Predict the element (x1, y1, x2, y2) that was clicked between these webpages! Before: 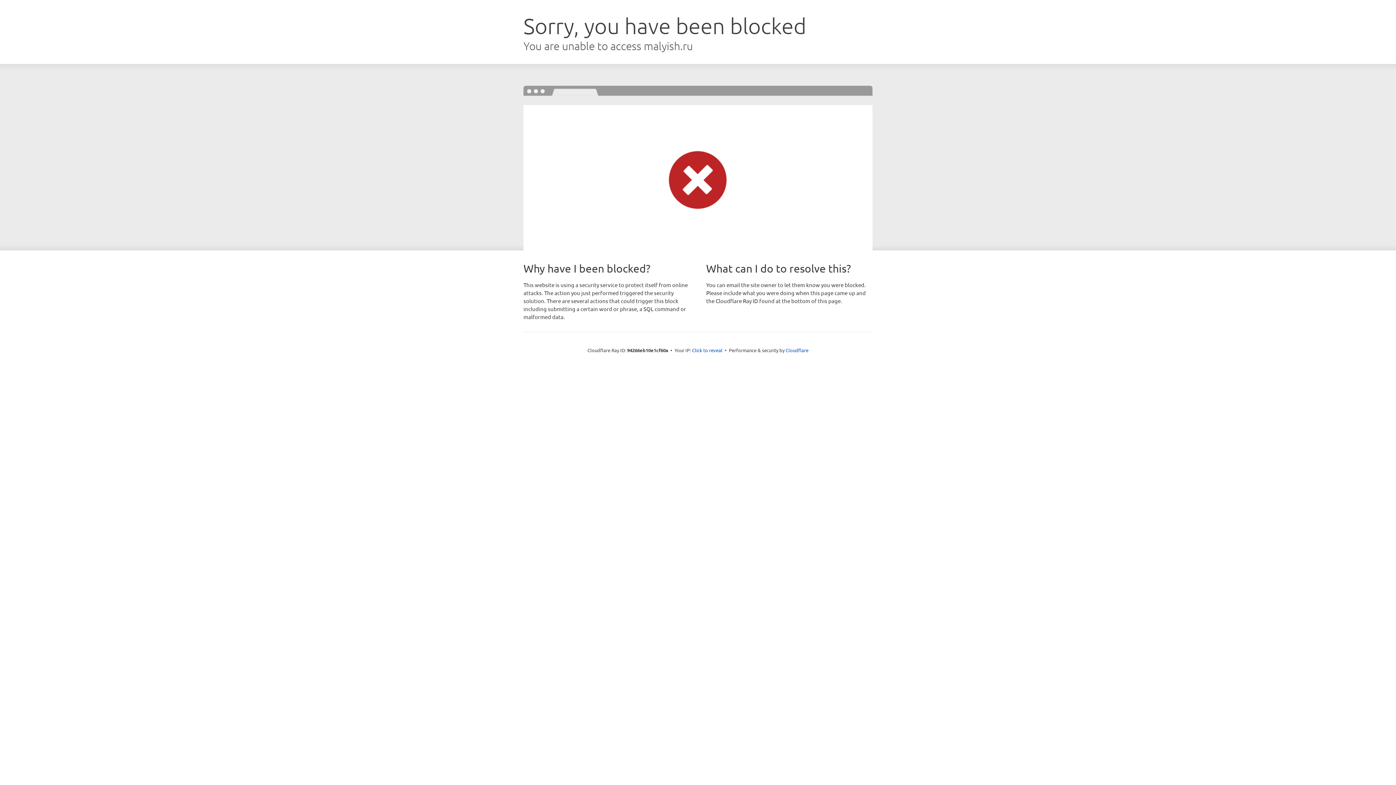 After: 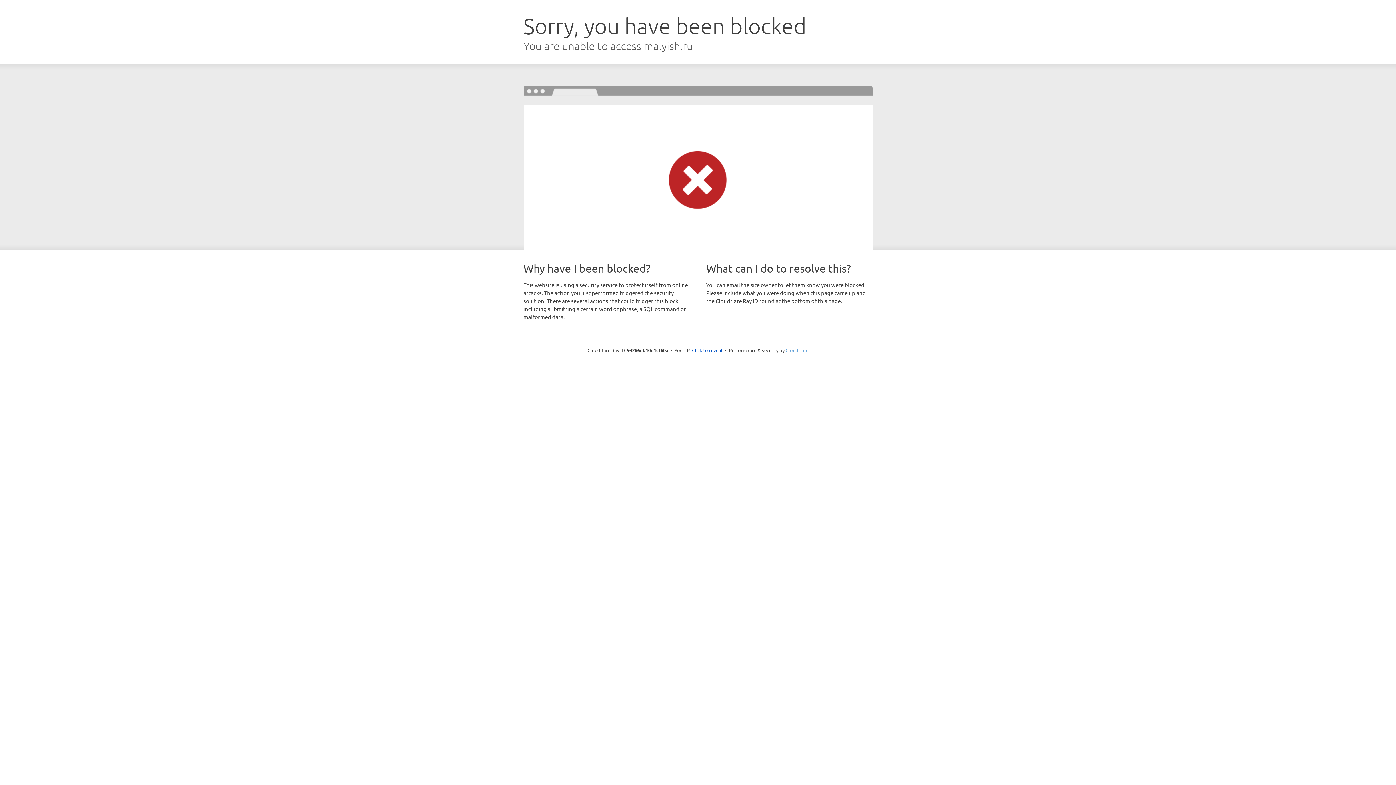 Action: label: Cloudflare bbox: (785, 347, 808, 353)